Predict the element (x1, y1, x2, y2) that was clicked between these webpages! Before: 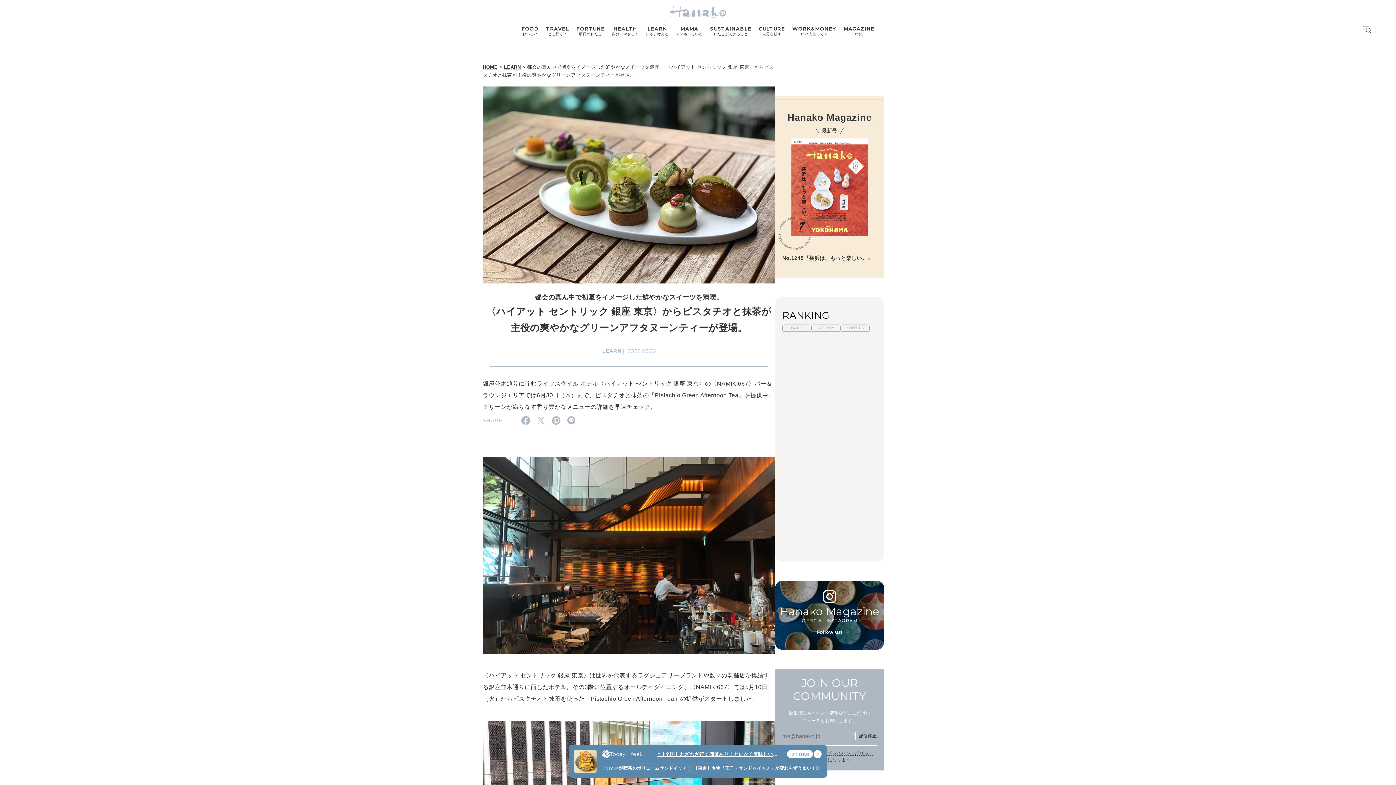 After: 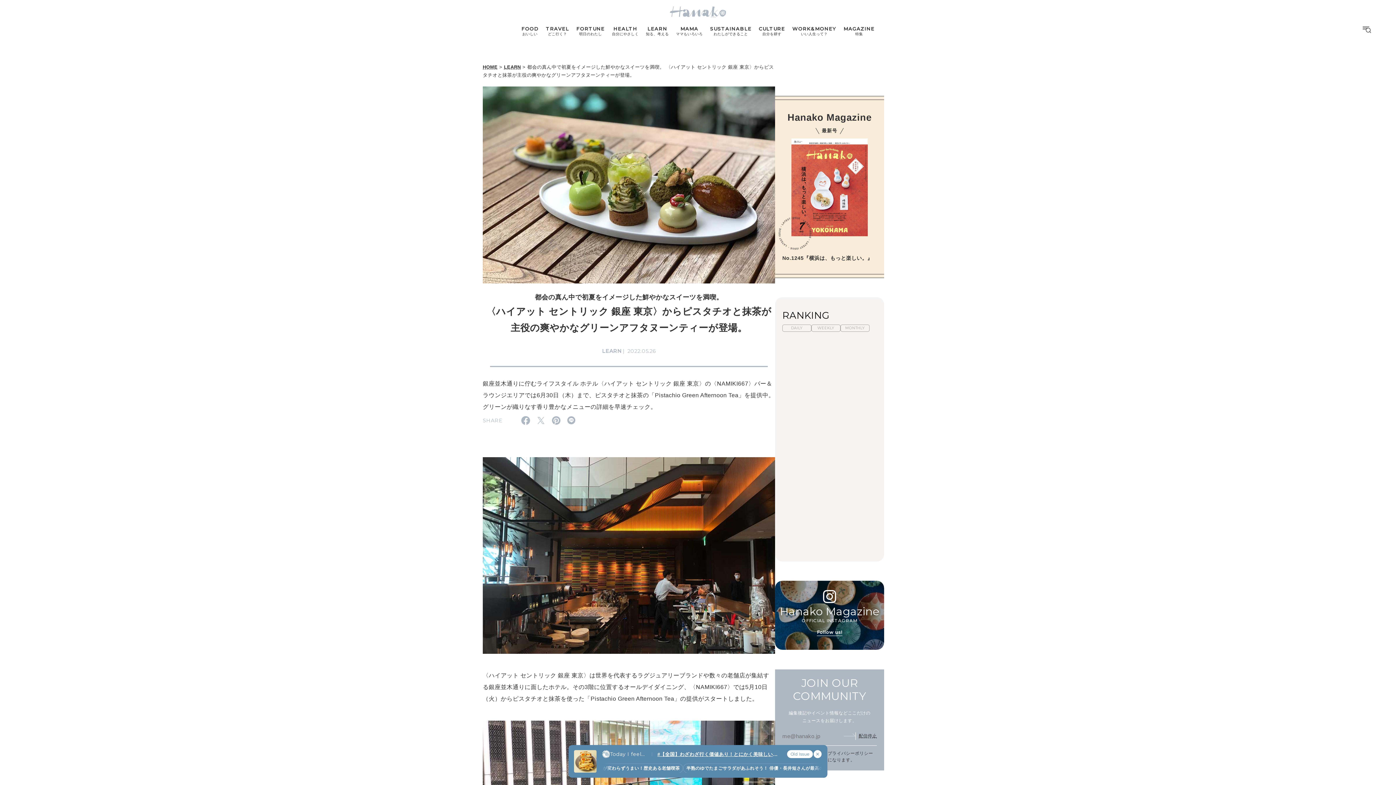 Action: bbox: (827, 751, 873, 756) label: プライバシーポリシー